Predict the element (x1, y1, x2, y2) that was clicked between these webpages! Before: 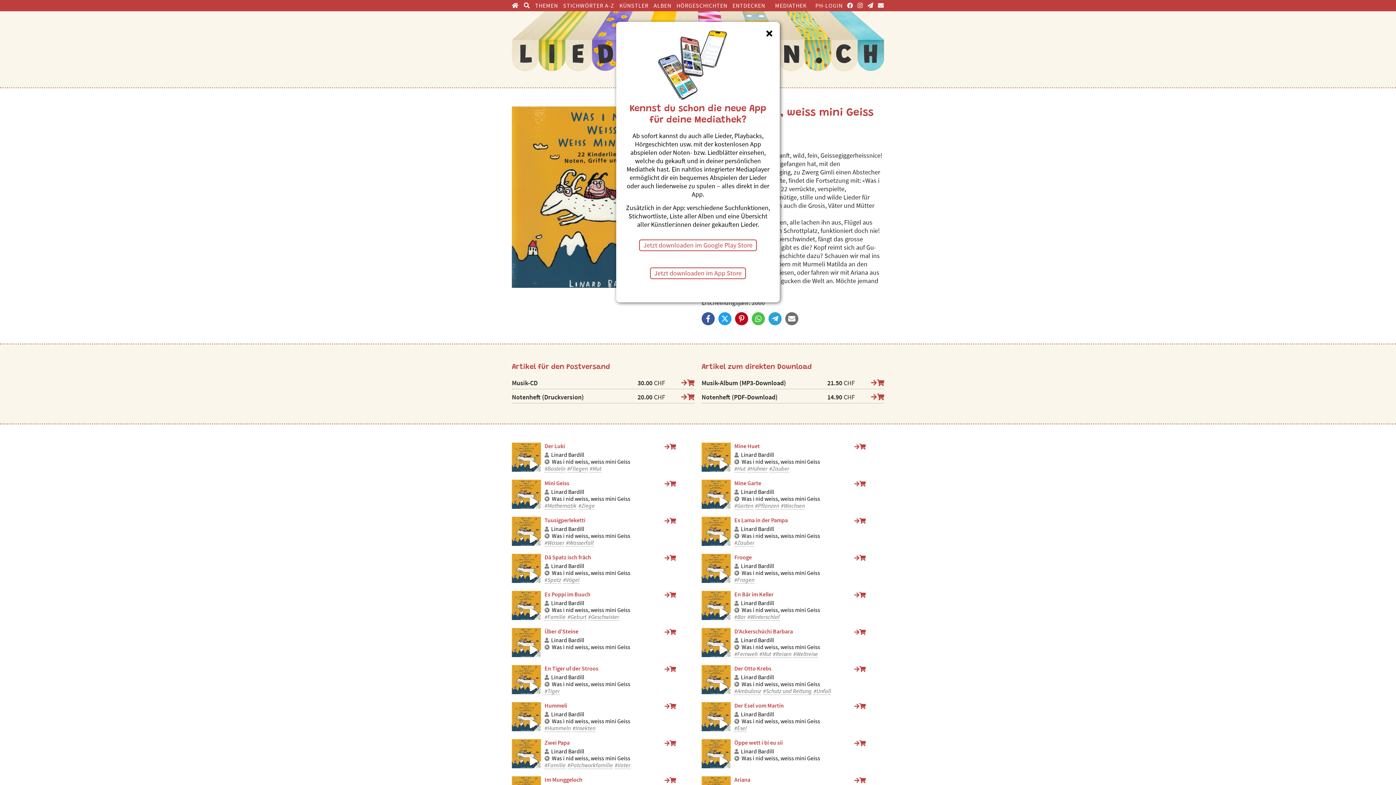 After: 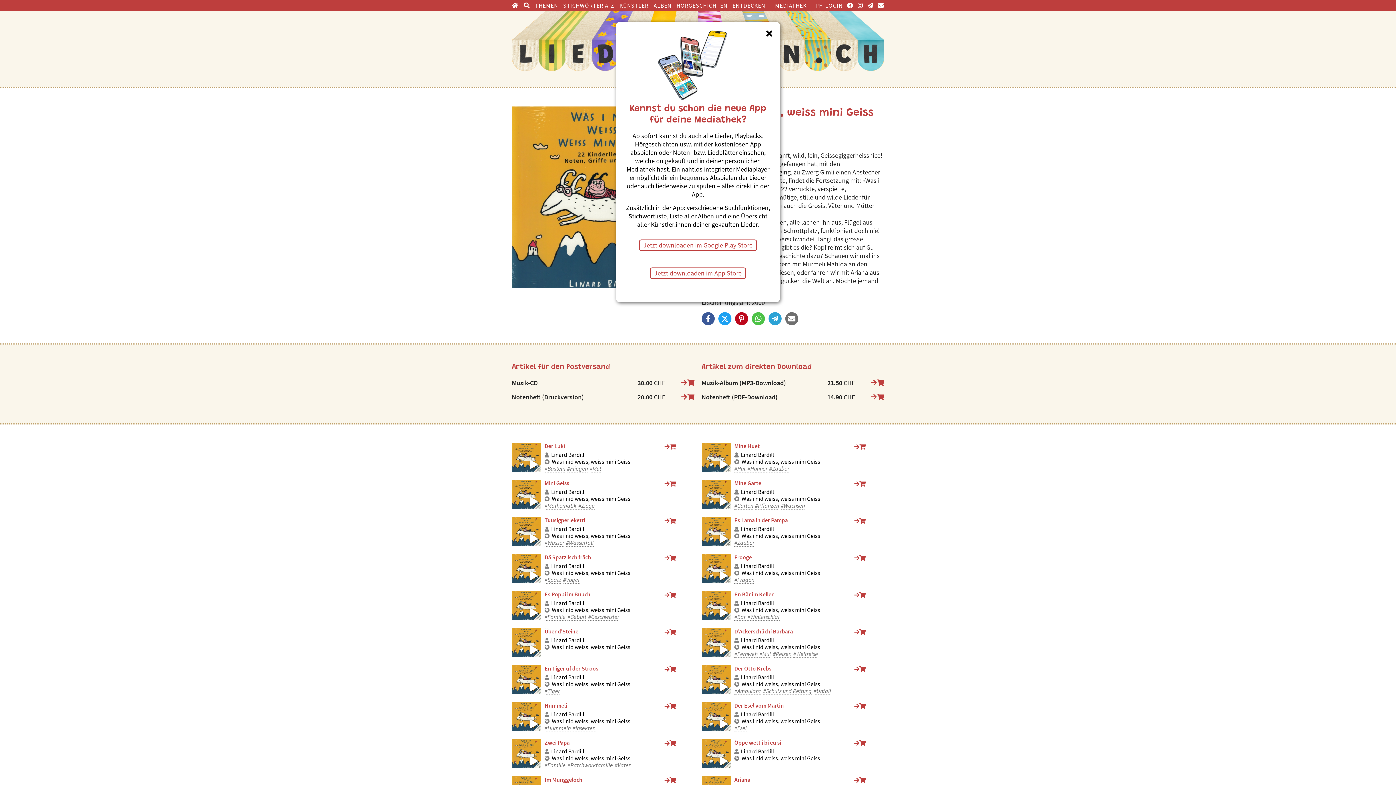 Action: label: Was i nid weiss, weiss mini Geiss bbox: (734, 495, 820, 502)